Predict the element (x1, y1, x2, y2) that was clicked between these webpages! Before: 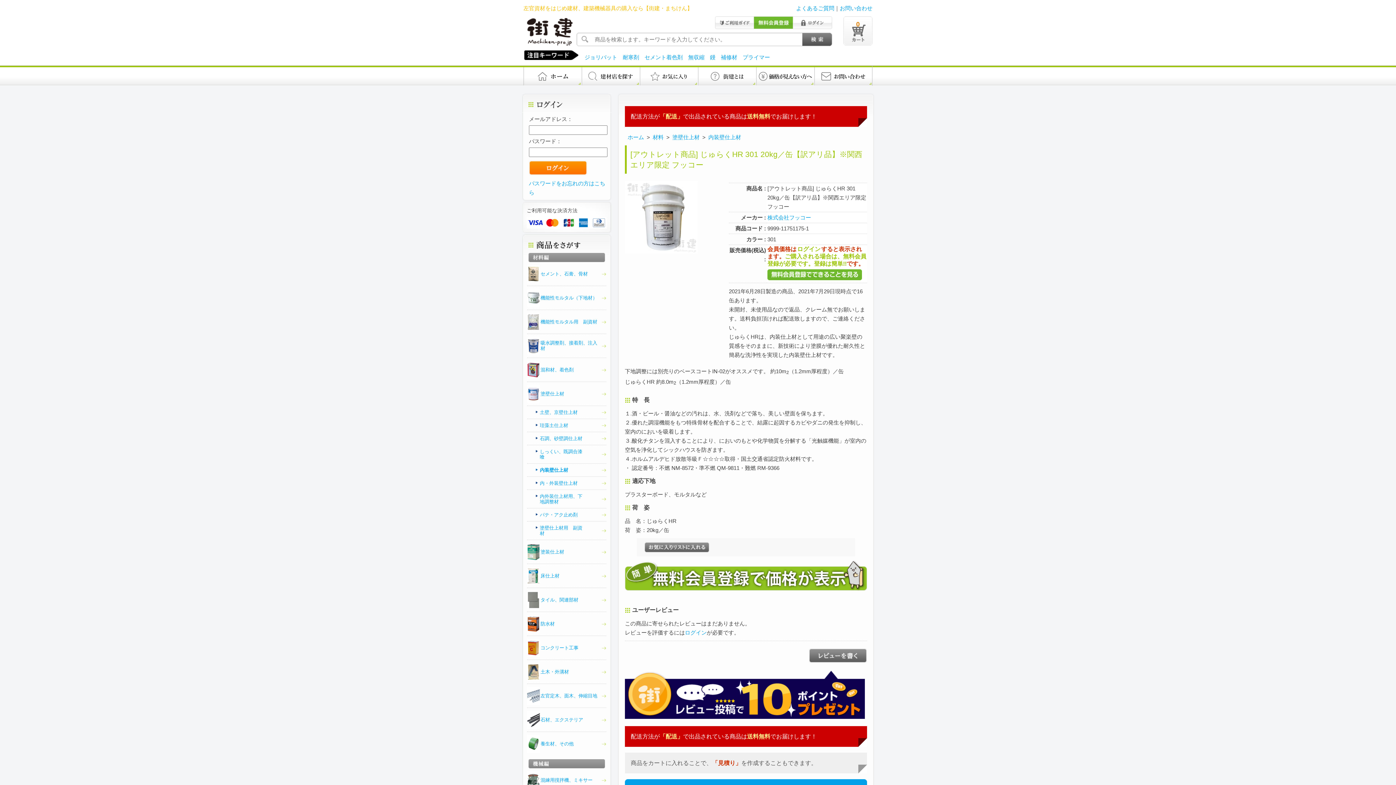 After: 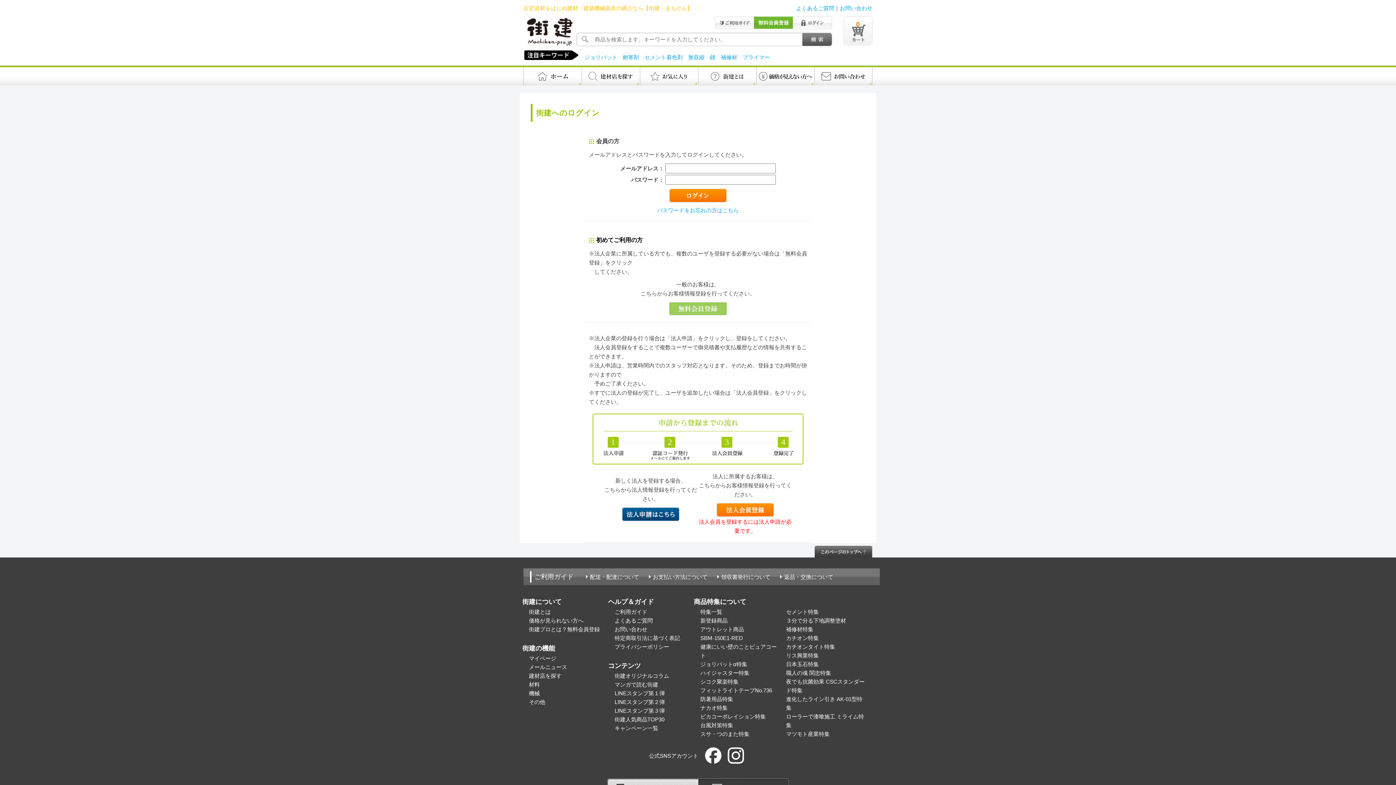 Action: bbox: (809, 652, 867, 658)